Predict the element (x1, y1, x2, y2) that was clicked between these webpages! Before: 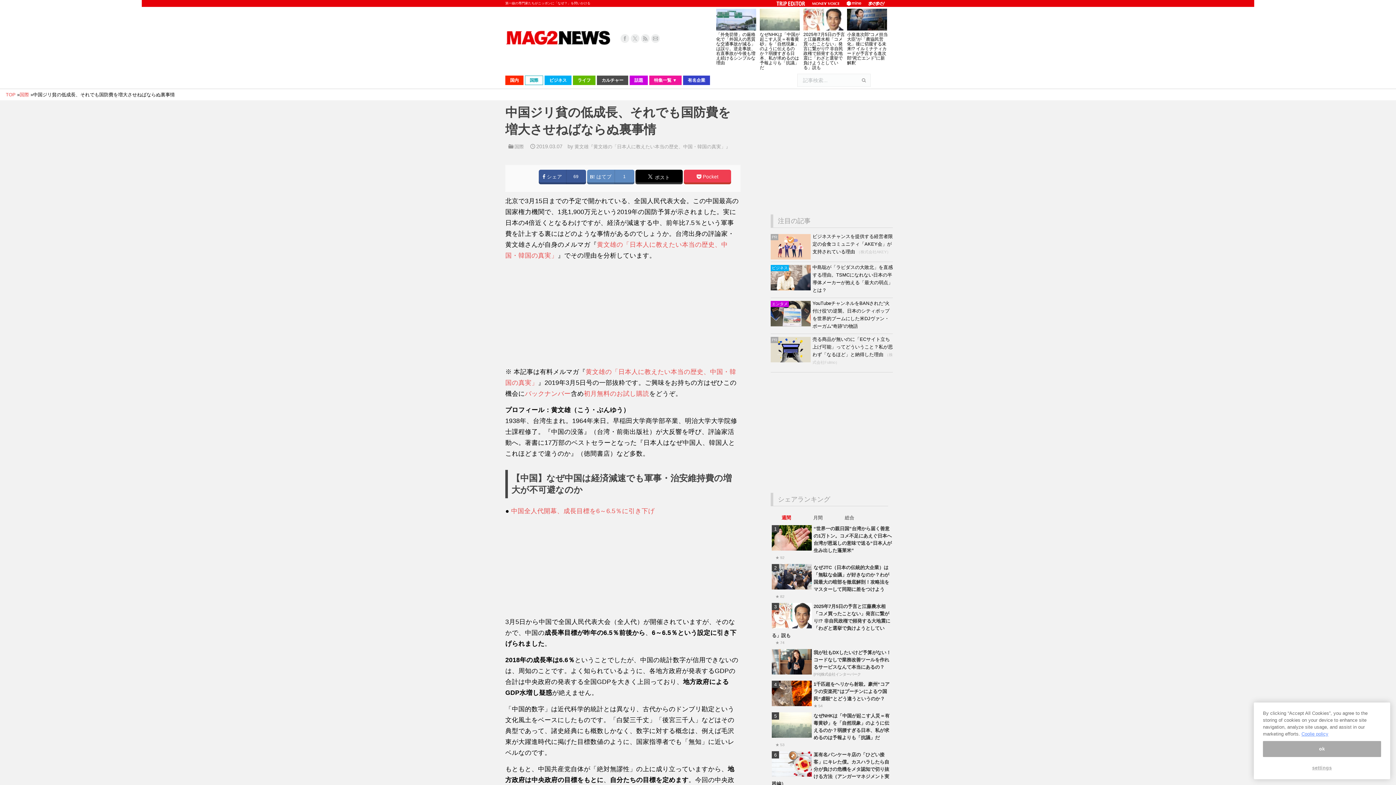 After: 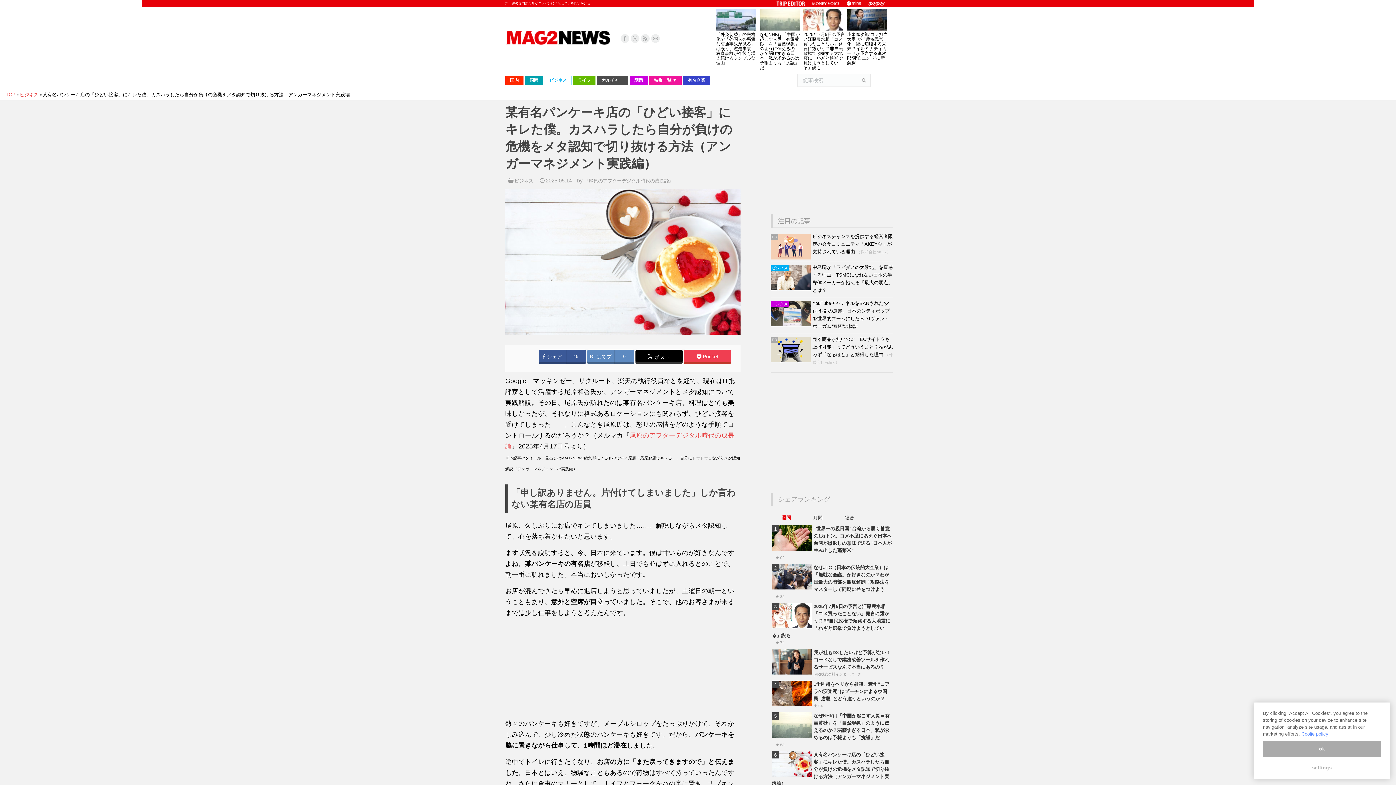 Action: bbox: (772, 752, 889, 786) label: 某有名パンケーキ店の「ひどい接客」にキレた僕。カスハラしたら自分が負けの危機をメタ認知で切り抜ける方法（アンガーマネジメント実践編）